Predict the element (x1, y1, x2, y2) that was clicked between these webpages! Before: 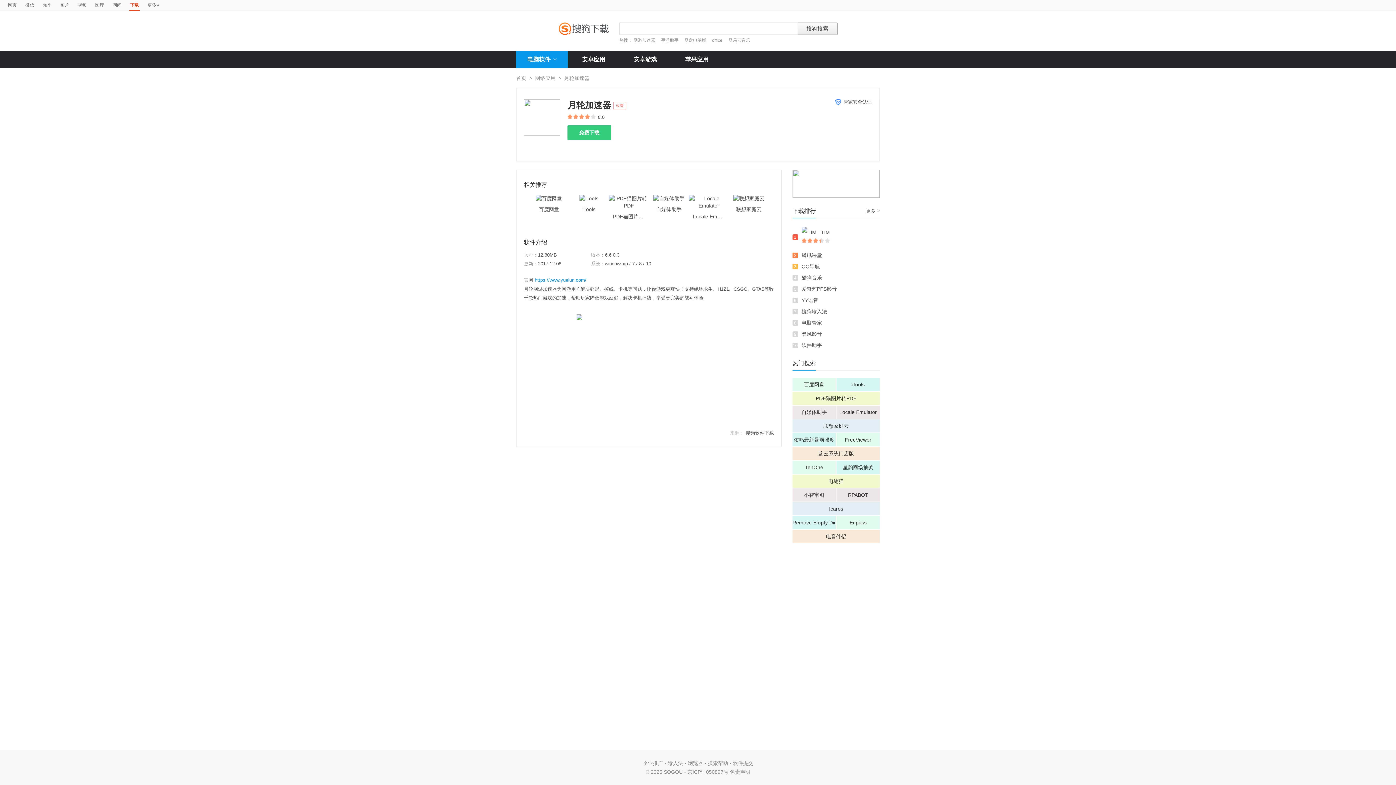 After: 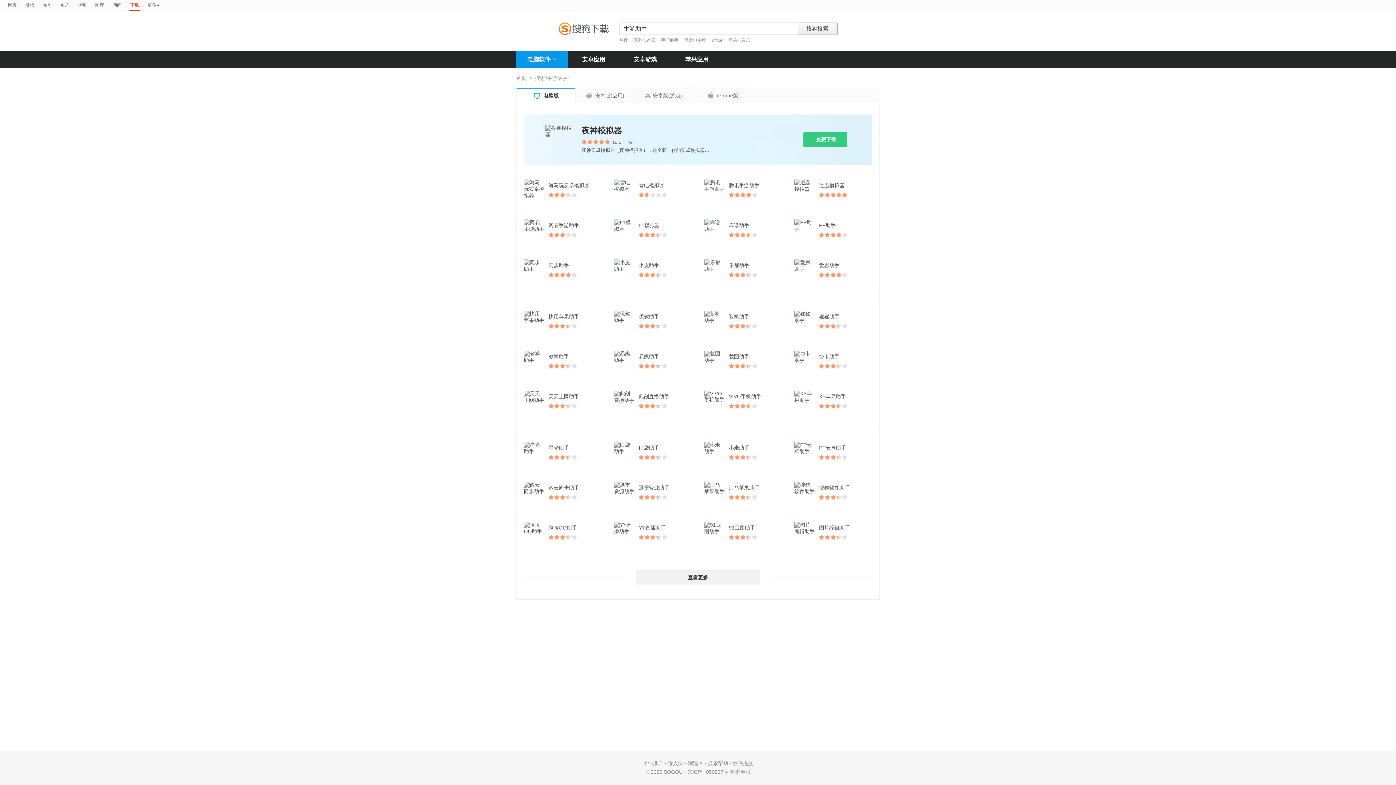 Action: bbox: (661, 37, 679, 42) label: 手游助手 